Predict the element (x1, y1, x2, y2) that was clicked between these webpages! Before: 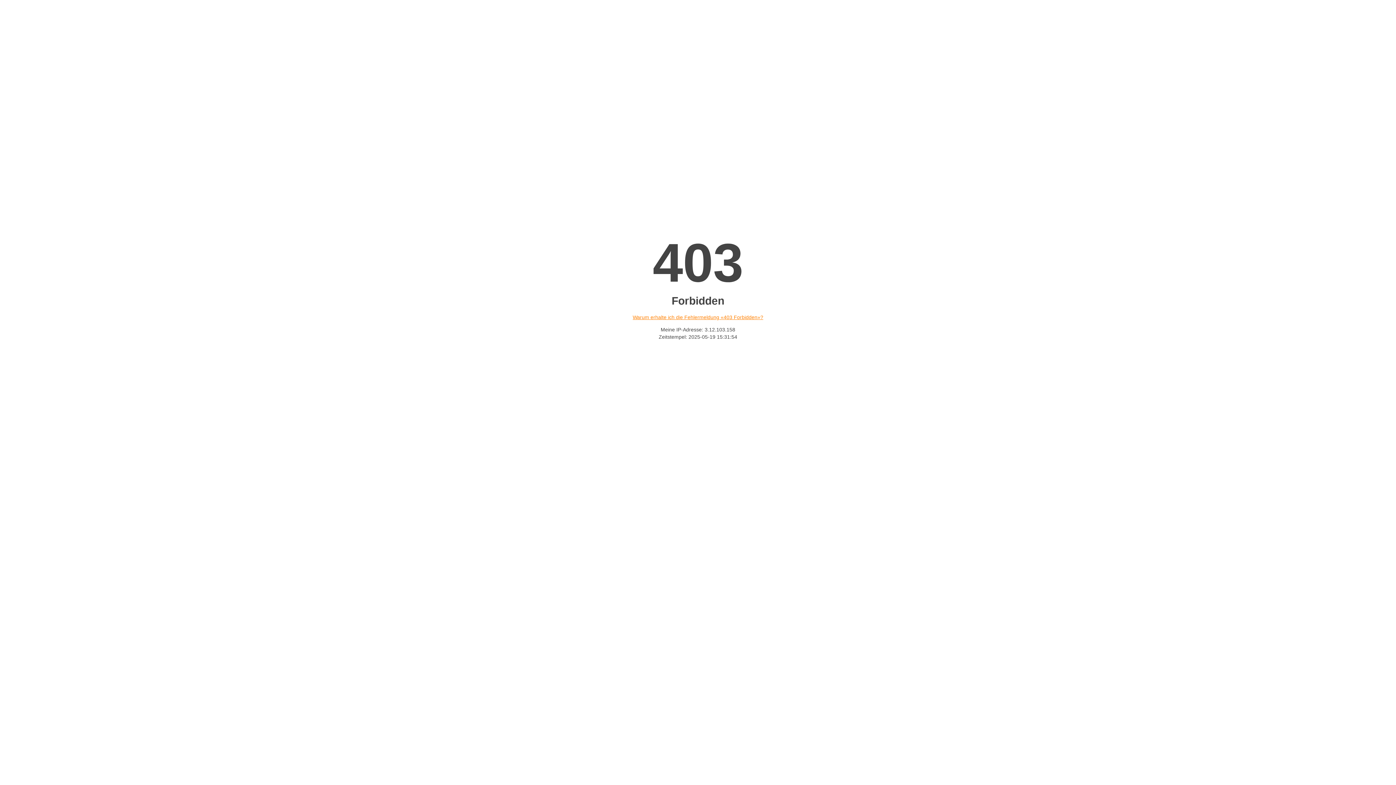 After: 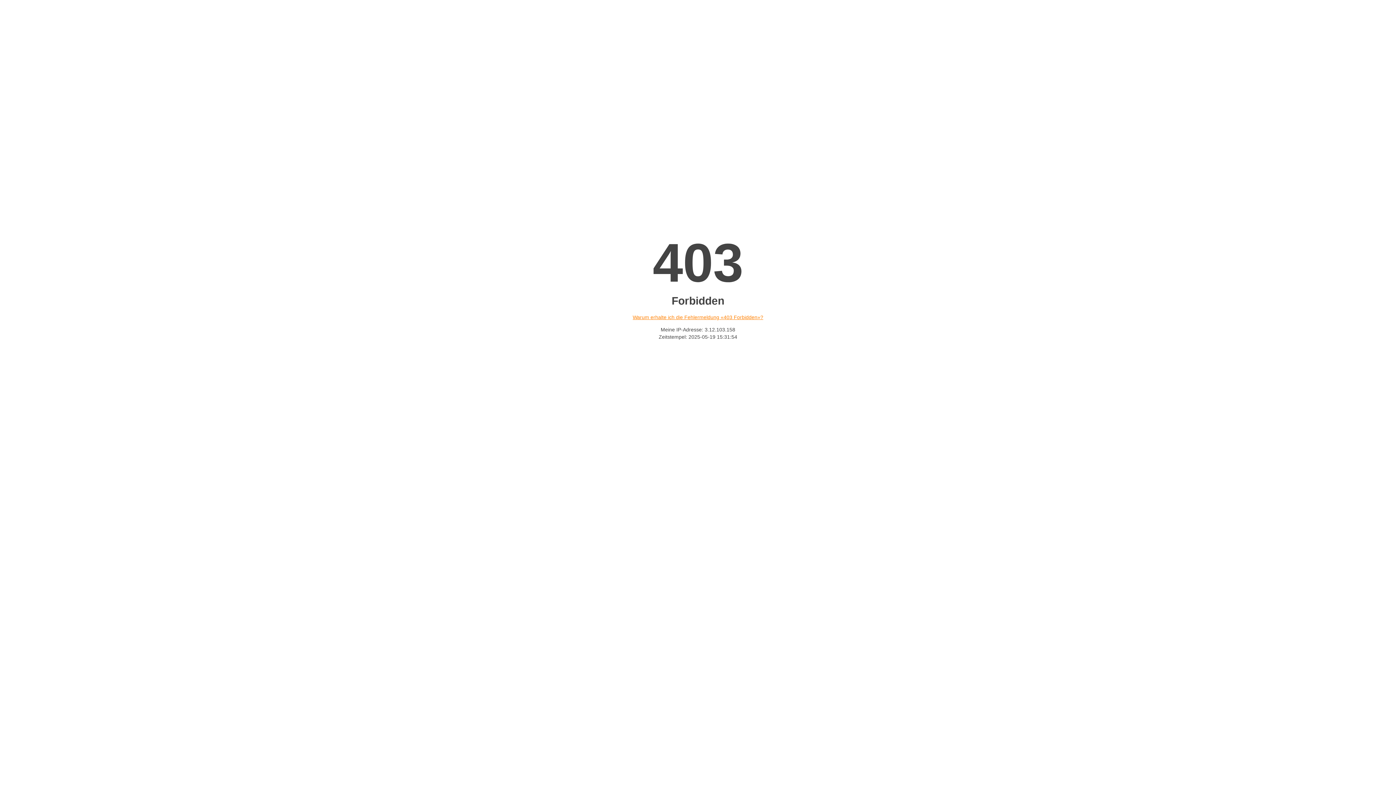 Action: bbox: (632, 314, 763, 320) label: Warum erhalte ich die Fehlermeldung «403 Forbidden»?